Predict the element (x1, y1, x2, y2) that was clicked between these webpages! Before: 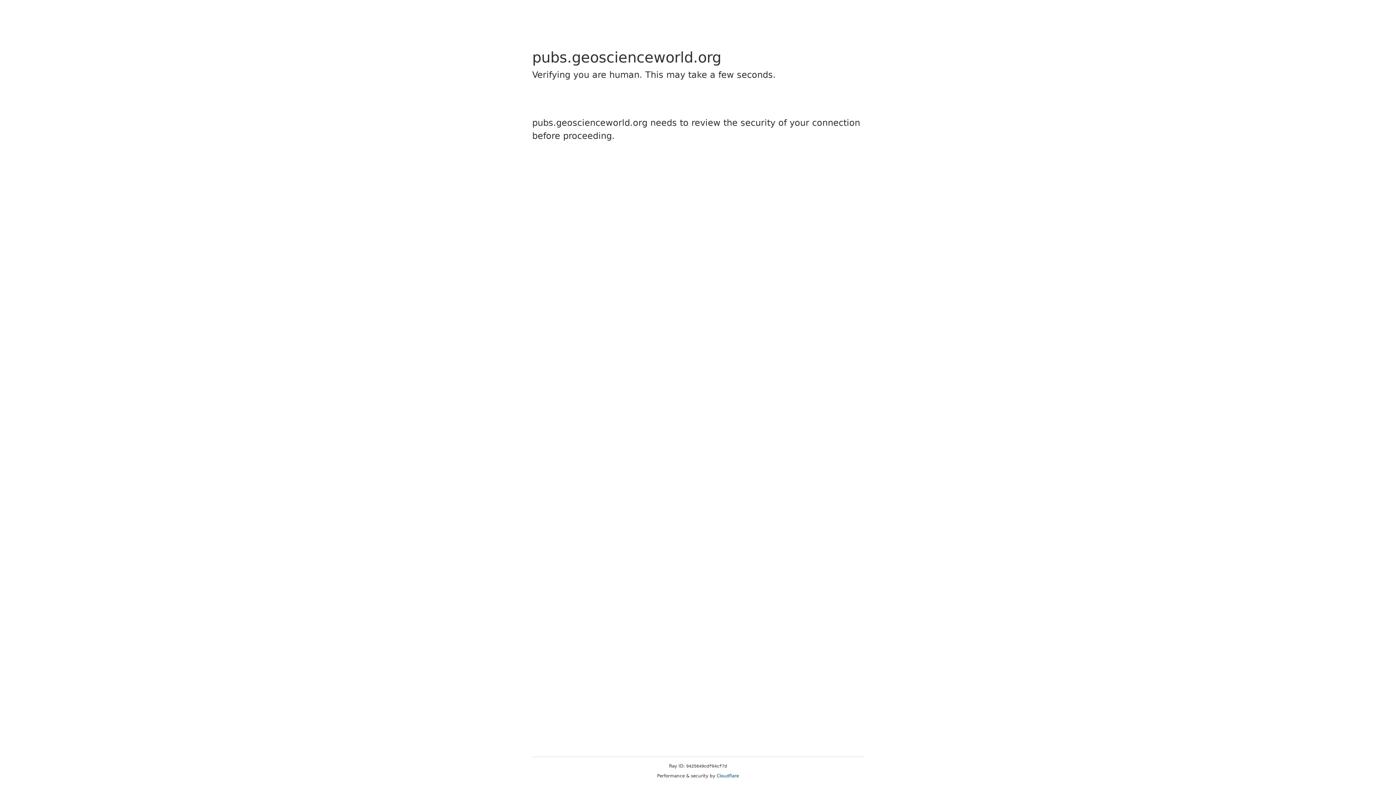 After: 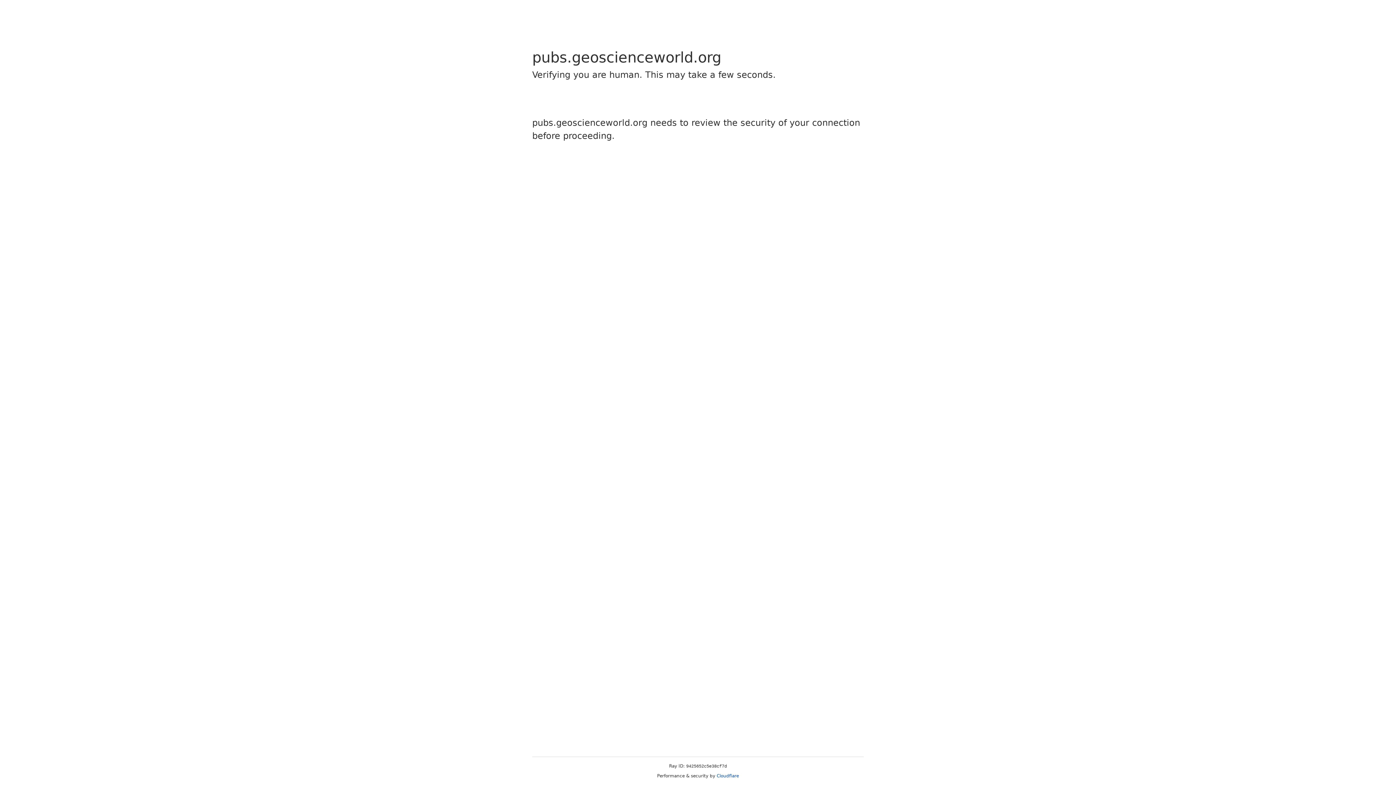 Action: bbox: (716, 773, 739, 778) label: Cloudflare